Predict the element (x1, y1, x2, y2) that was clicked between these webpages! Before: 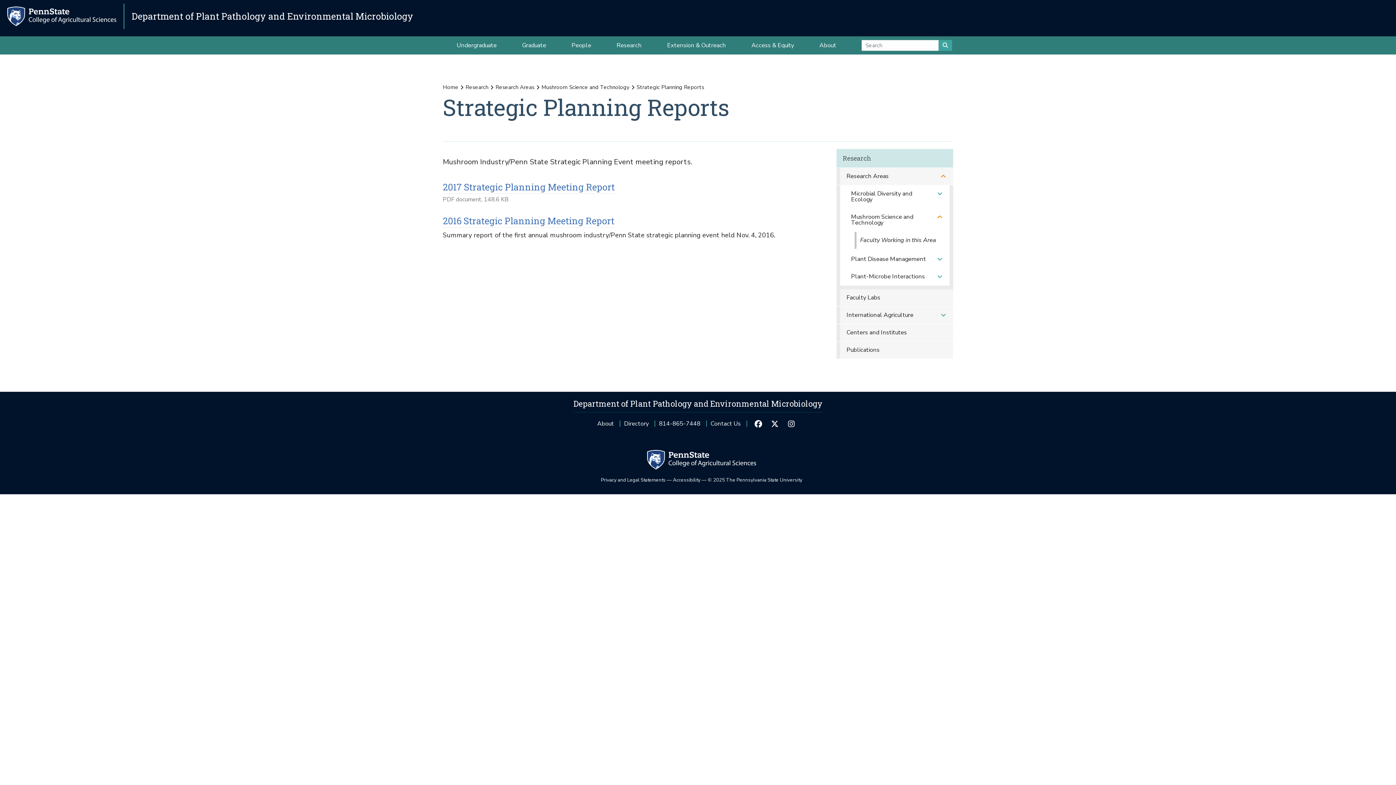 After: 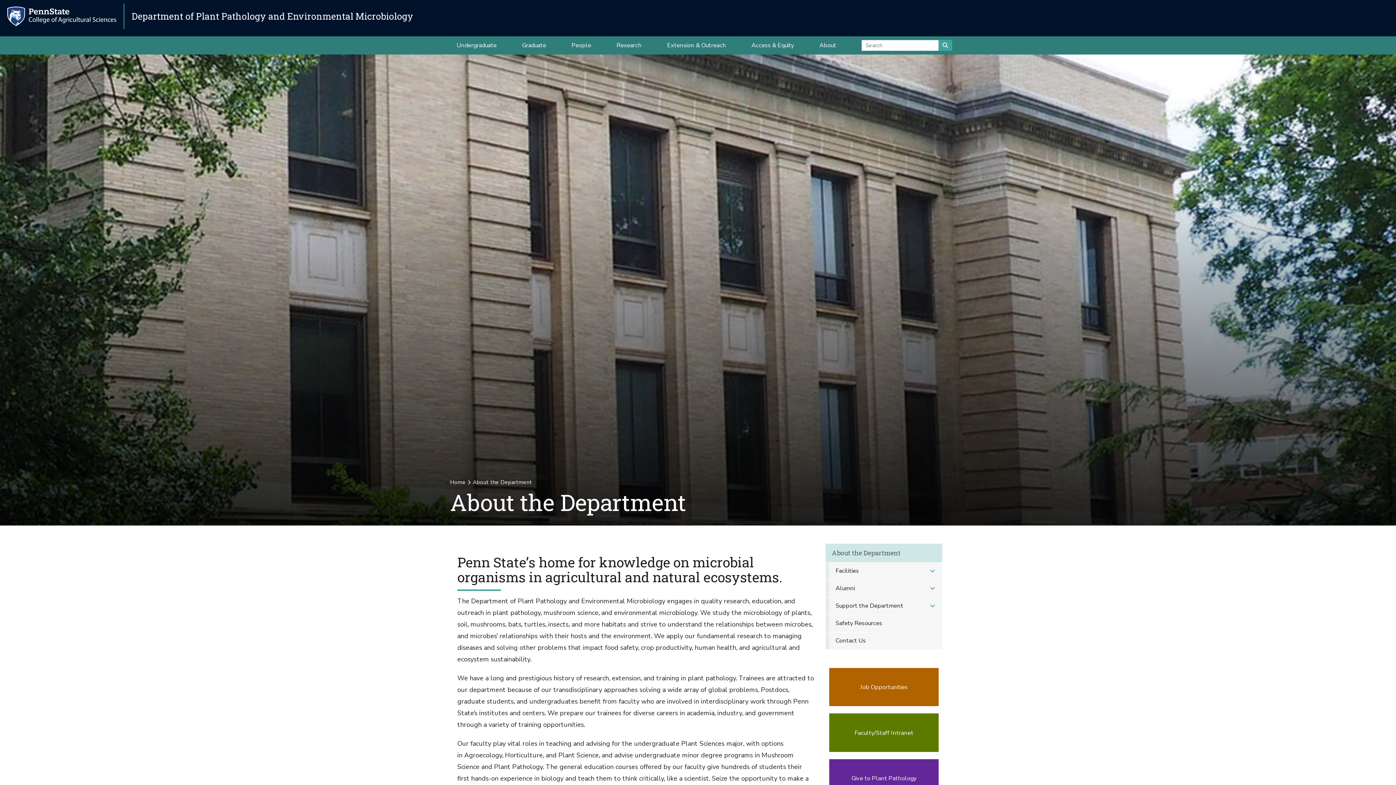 Action: label: About  bbox: (597, 419, 615, 428)